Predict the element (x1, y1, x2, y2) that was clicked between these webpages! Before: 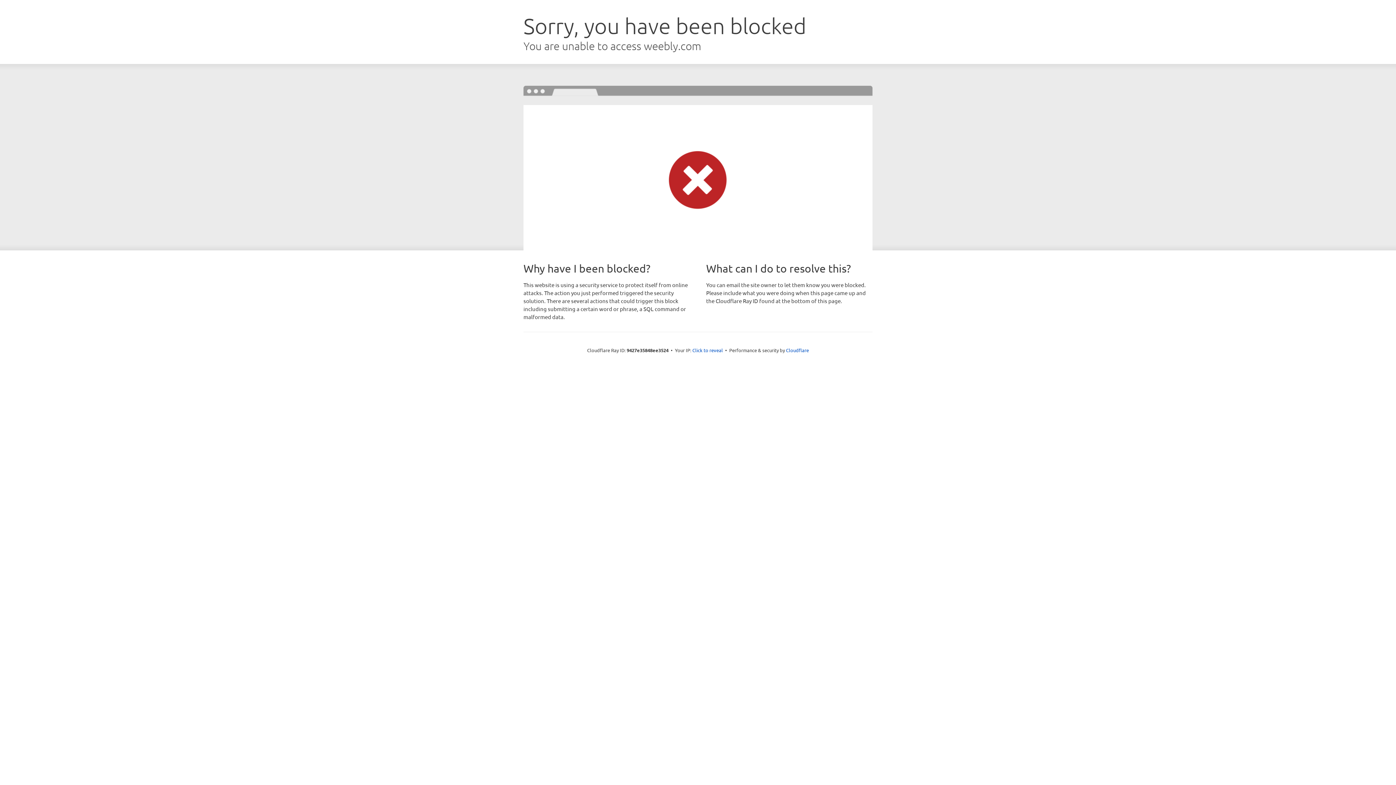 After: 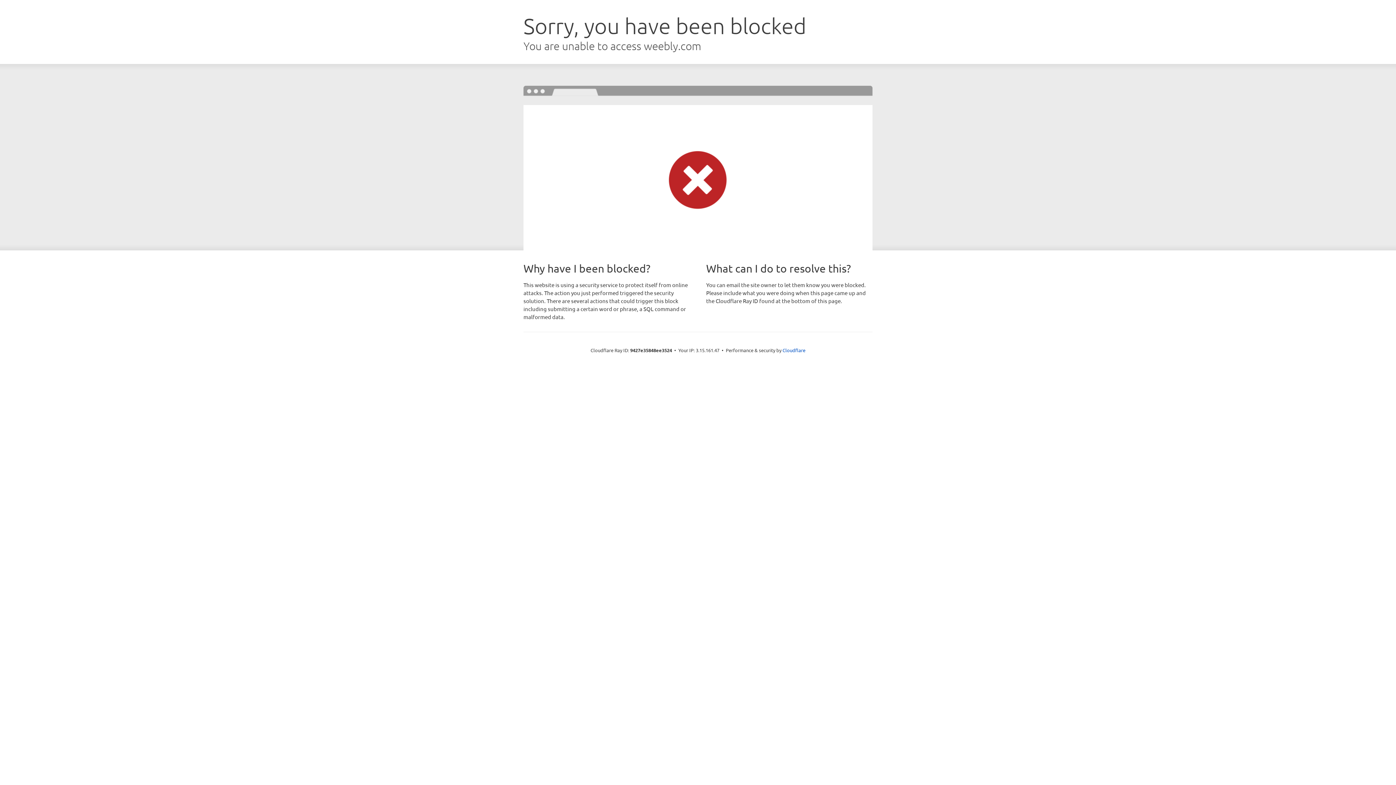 Action: bbox: (692, 346, 723, 353) label: Click to reveal